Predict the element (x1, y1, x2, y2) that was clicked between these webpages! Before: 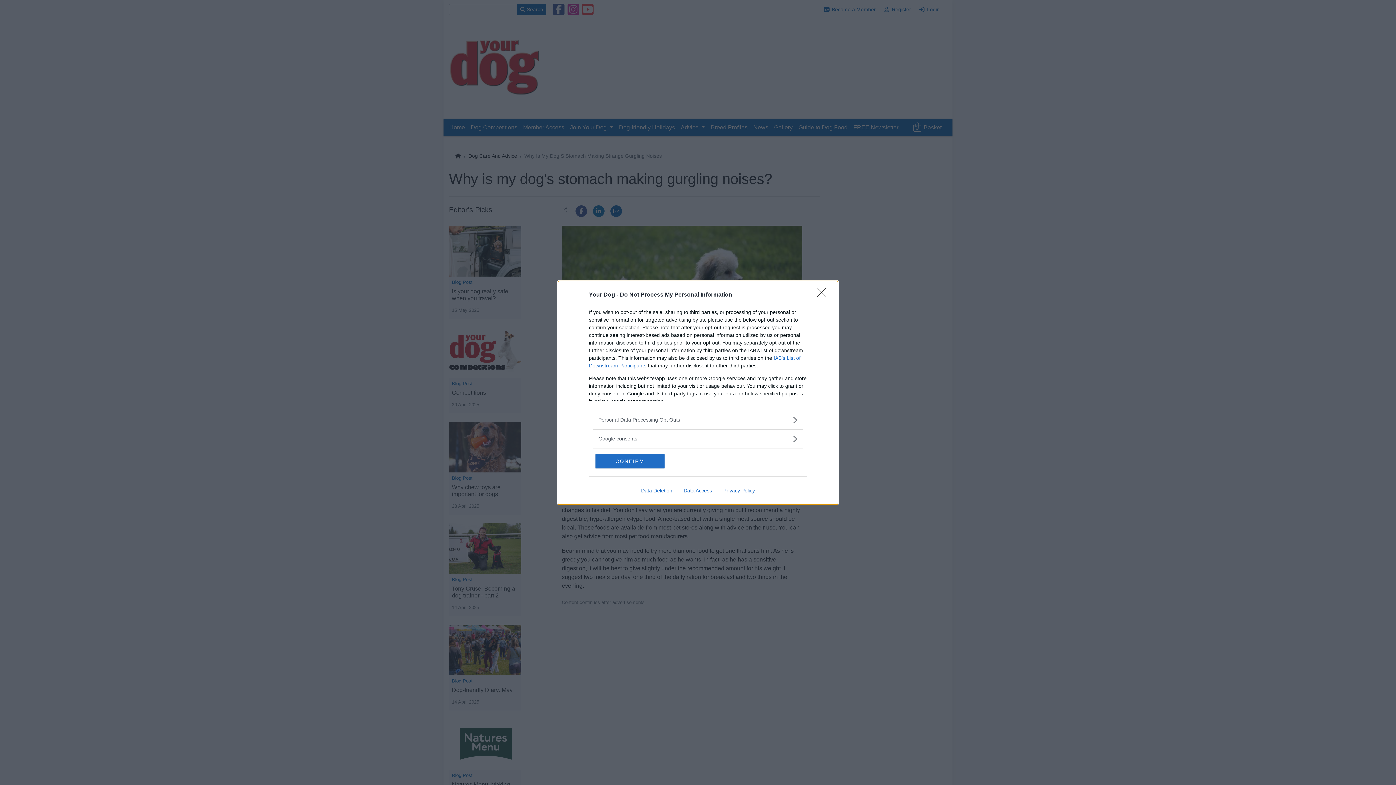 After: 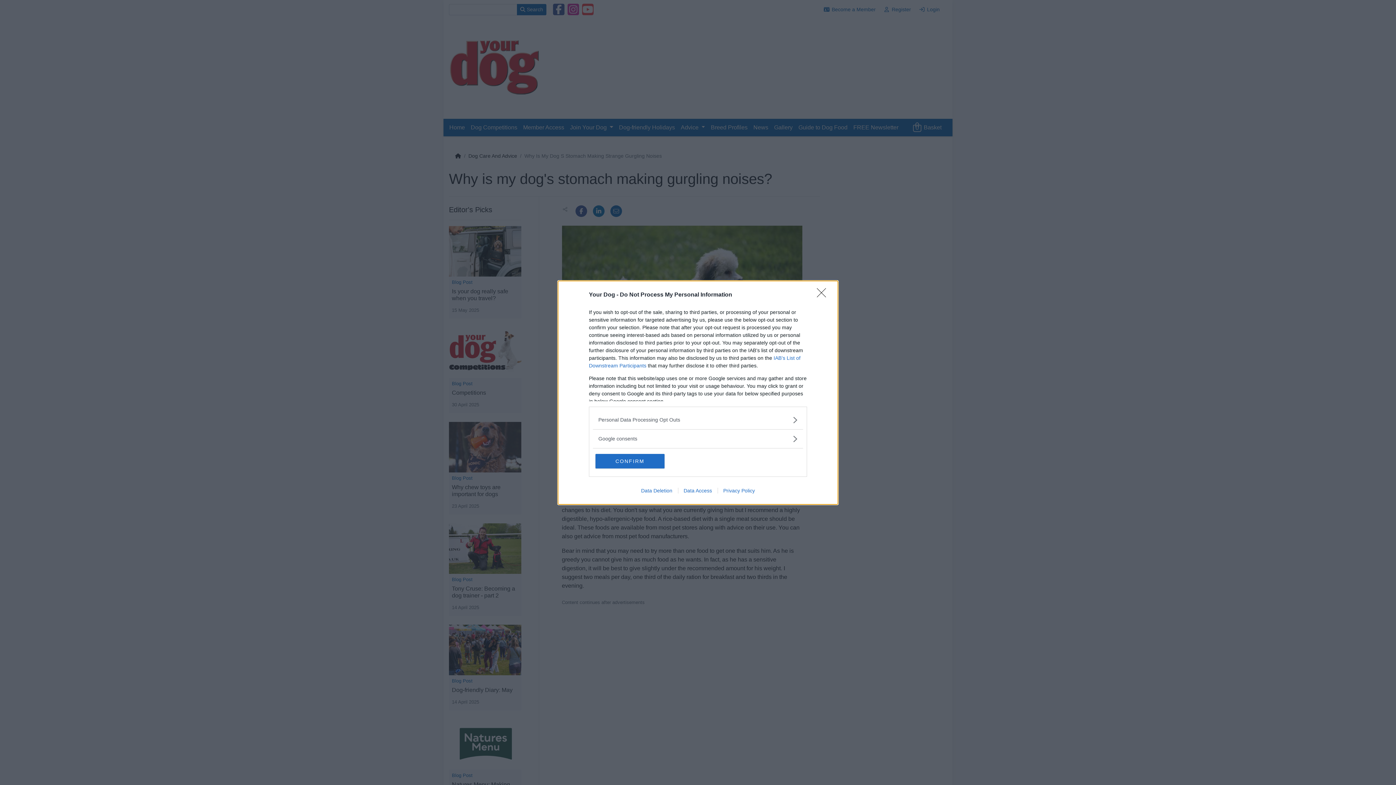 Action: bbox: (678, 487, 717, 493) label: Data Access